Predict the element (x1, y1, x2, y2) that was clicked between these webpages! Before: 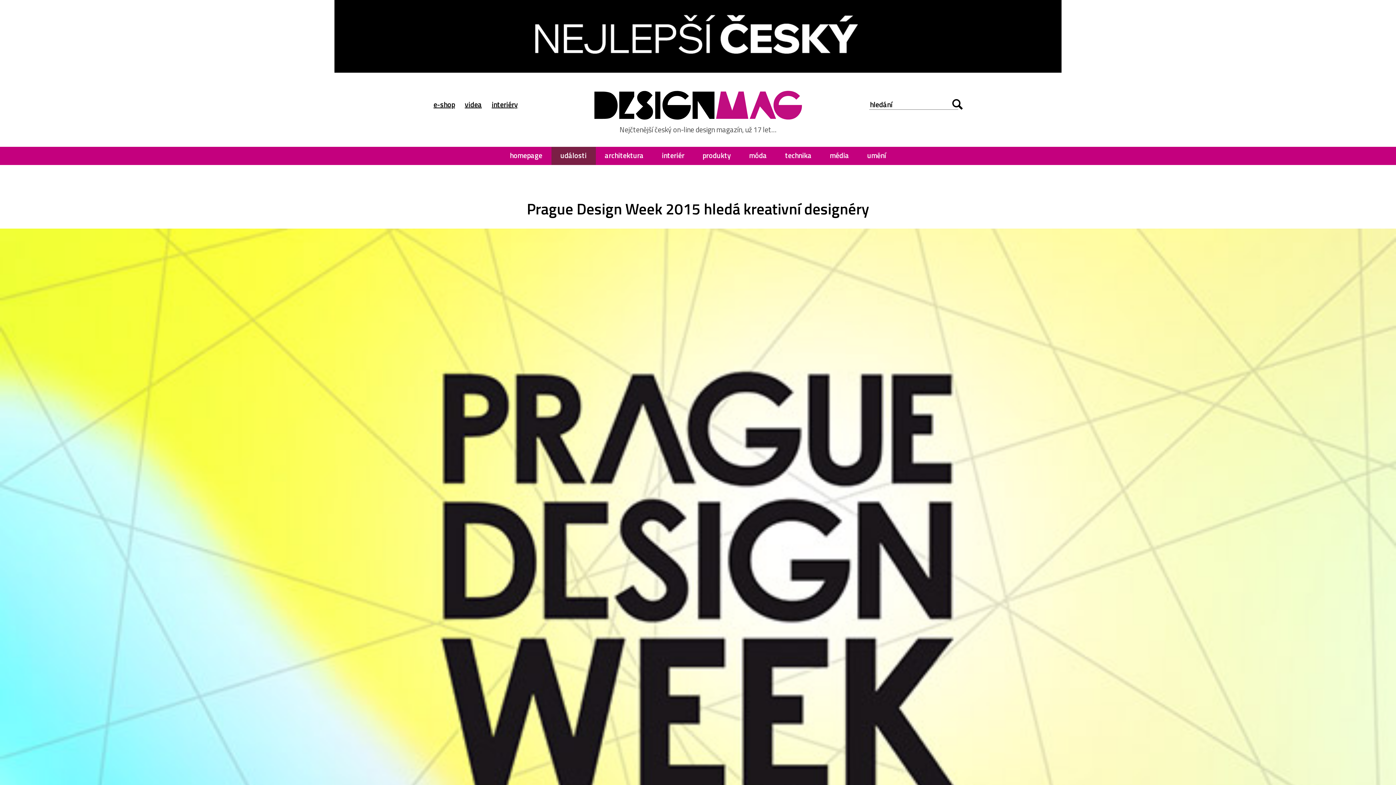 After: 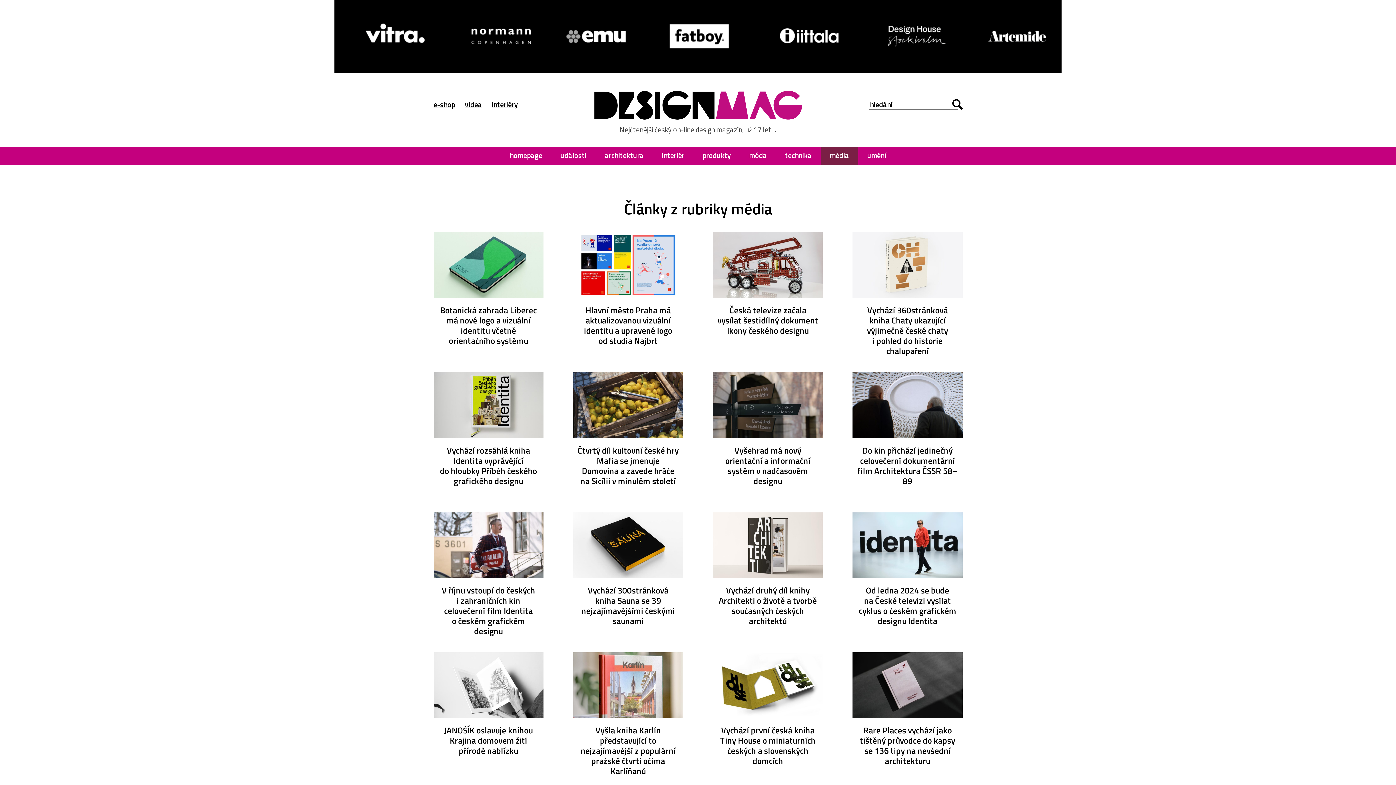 Action: label: média bbox: (820, 146, 858, 165)